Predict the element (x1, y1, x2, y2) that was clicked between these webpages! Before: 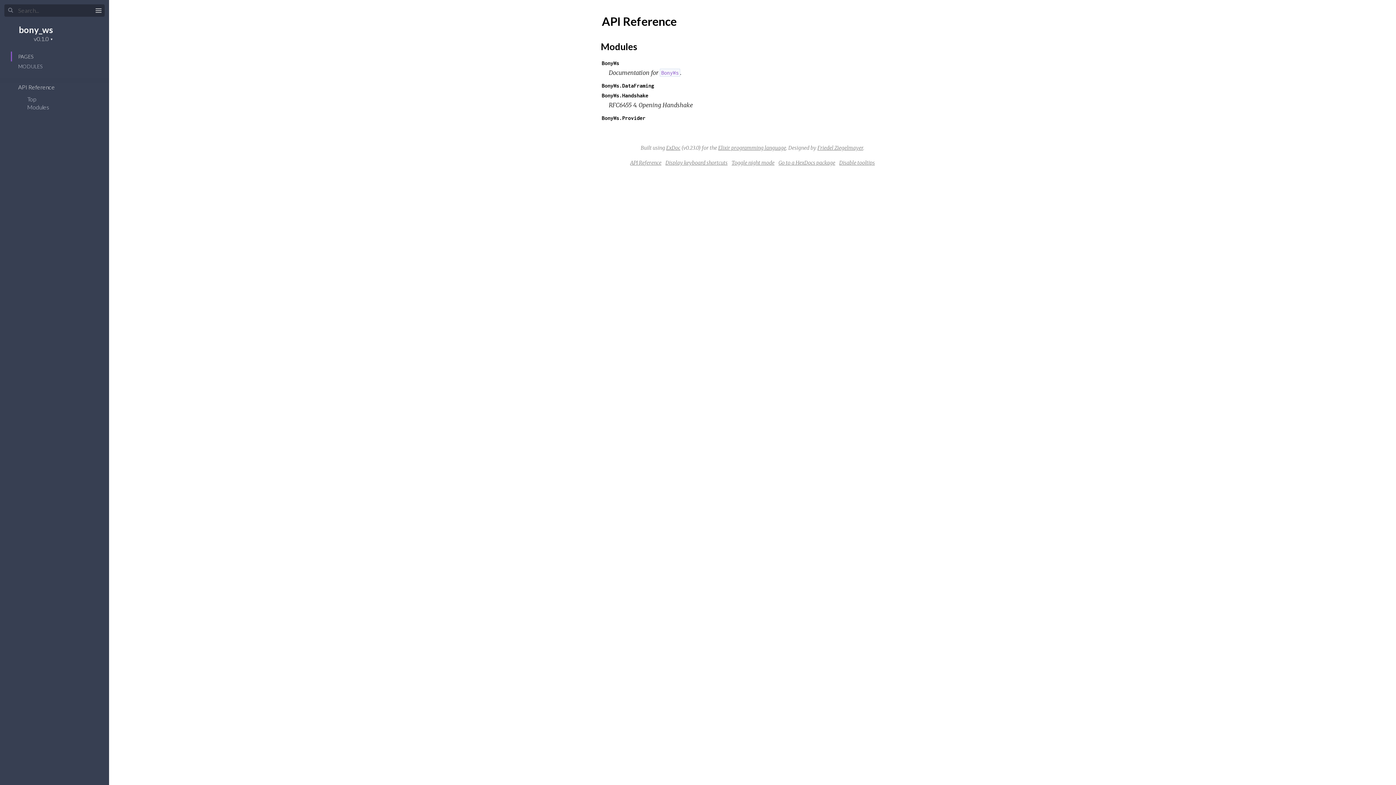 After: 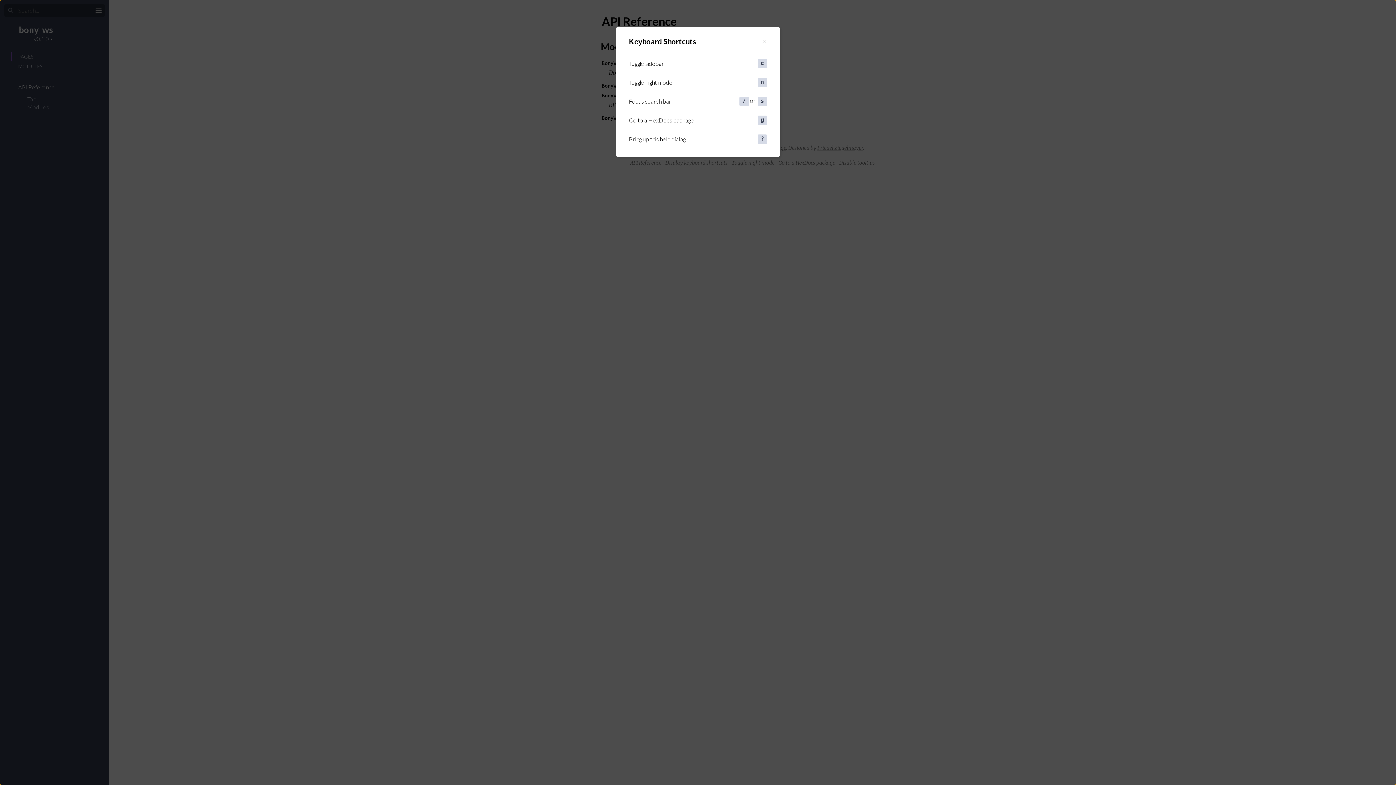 Action: label: Display keyboard shortcuts bbox: (664, 159, 729, 165)